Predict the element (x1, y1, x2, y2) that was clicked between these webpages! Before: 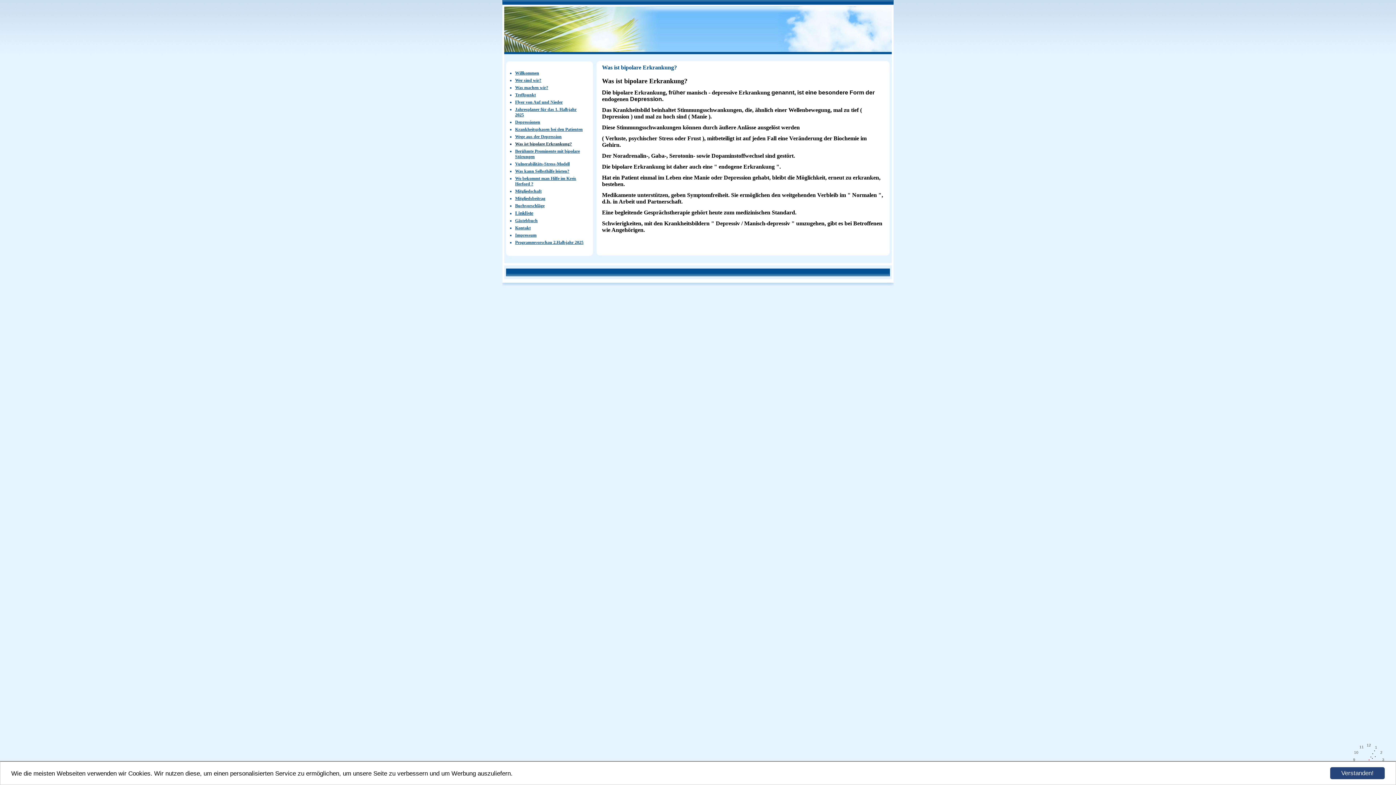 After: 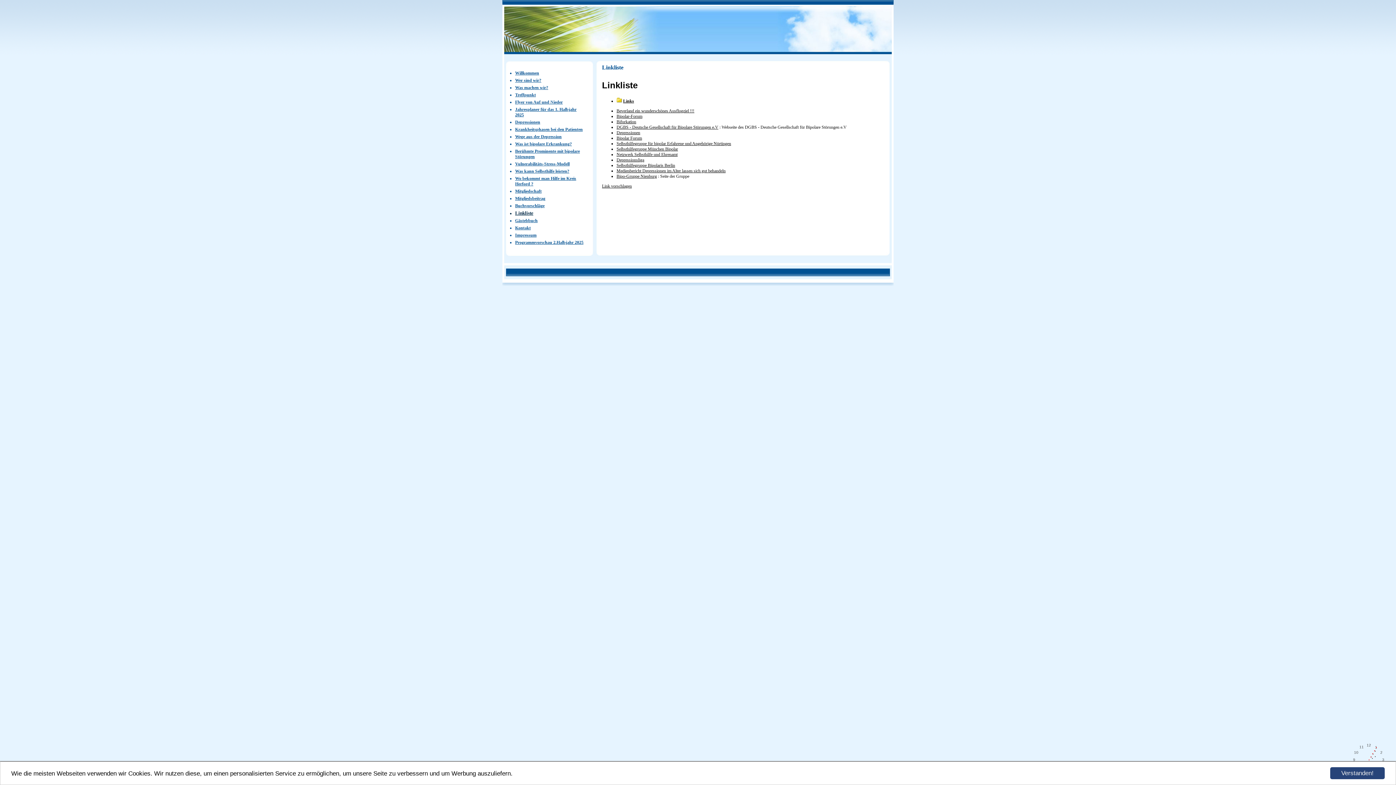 Action: bbox: (515, 210, 533, 216) label: Linkliste